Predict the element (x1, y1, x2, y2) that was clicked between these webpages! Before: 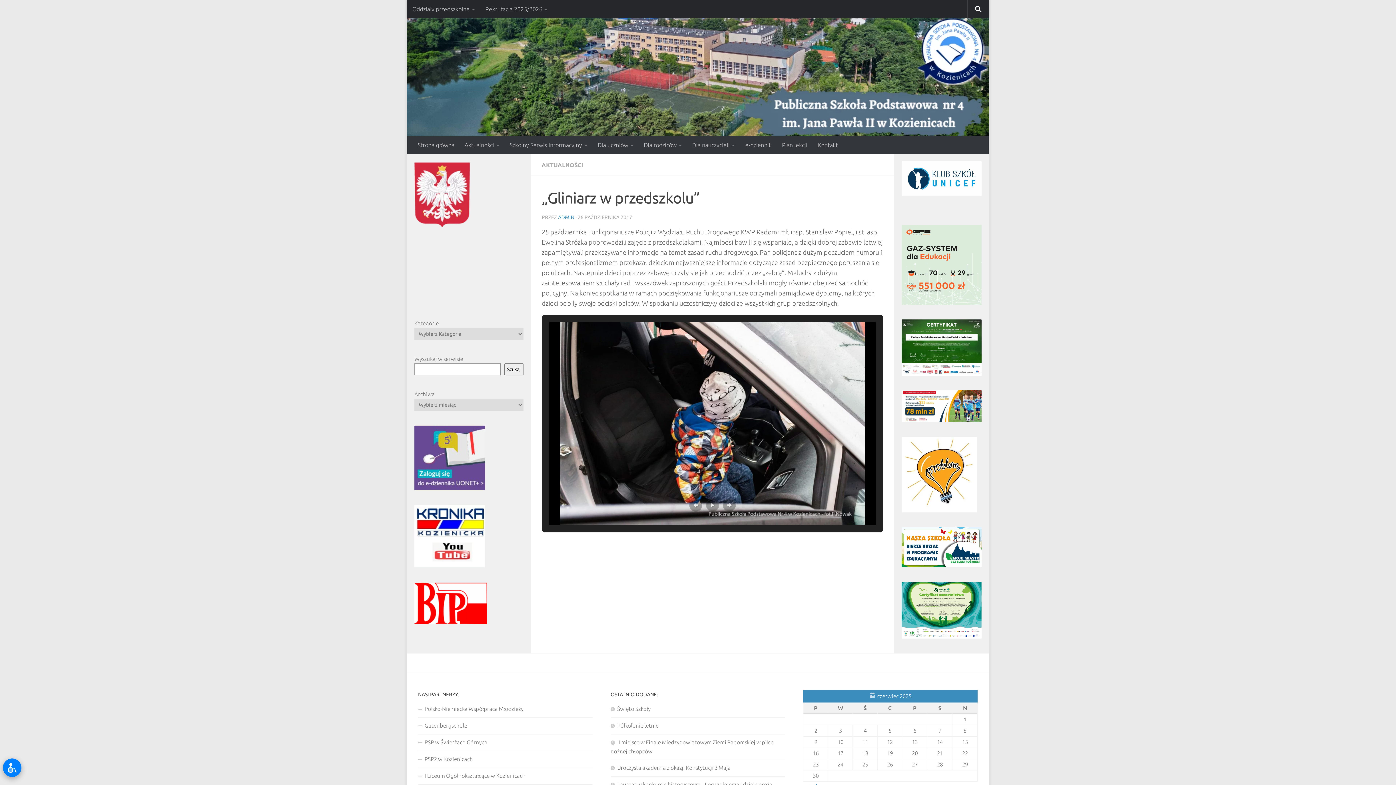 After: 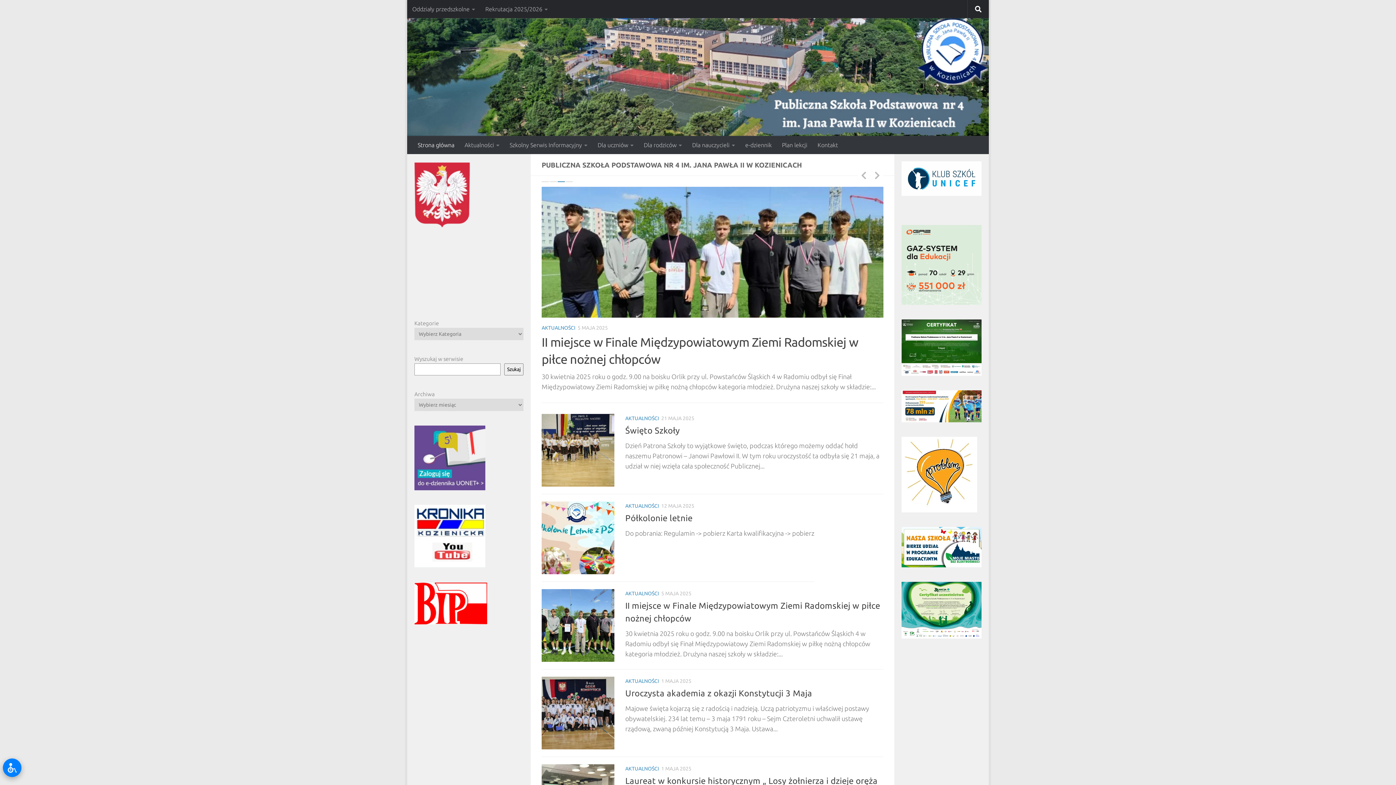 Action: bbox: (407, 18, 989, 135)